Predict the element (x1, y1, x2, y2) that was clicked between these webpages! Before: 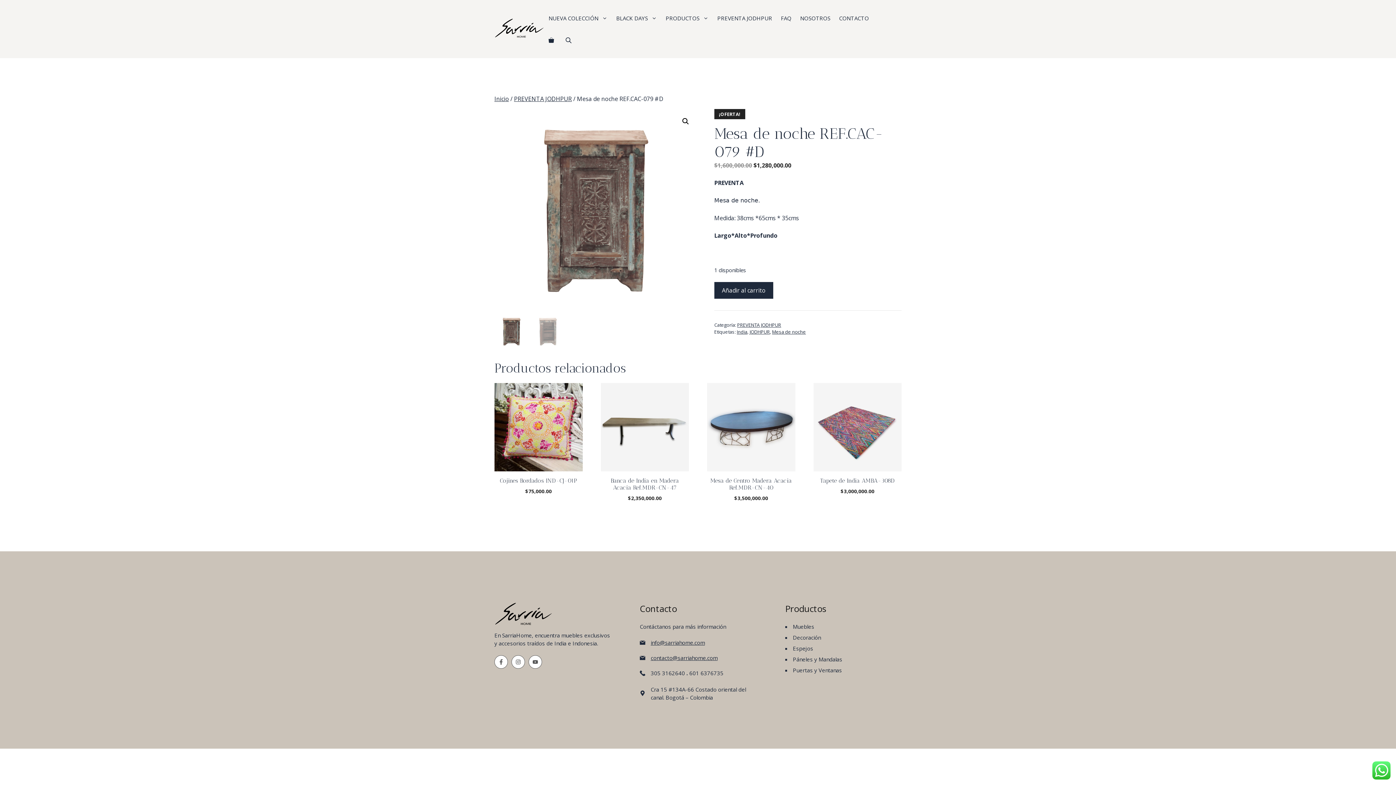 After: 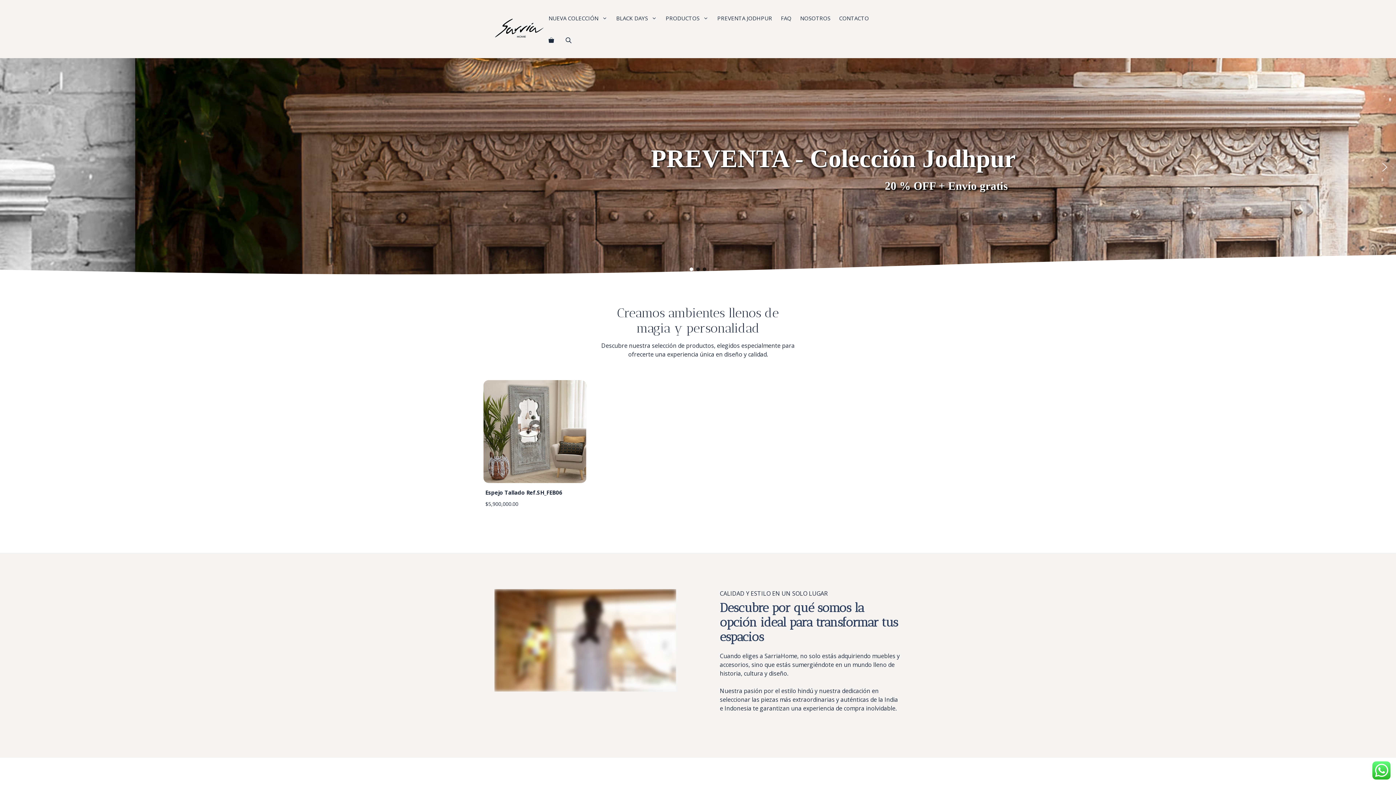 Action: bbox: (494, 94, 509, 102) label: Inicio